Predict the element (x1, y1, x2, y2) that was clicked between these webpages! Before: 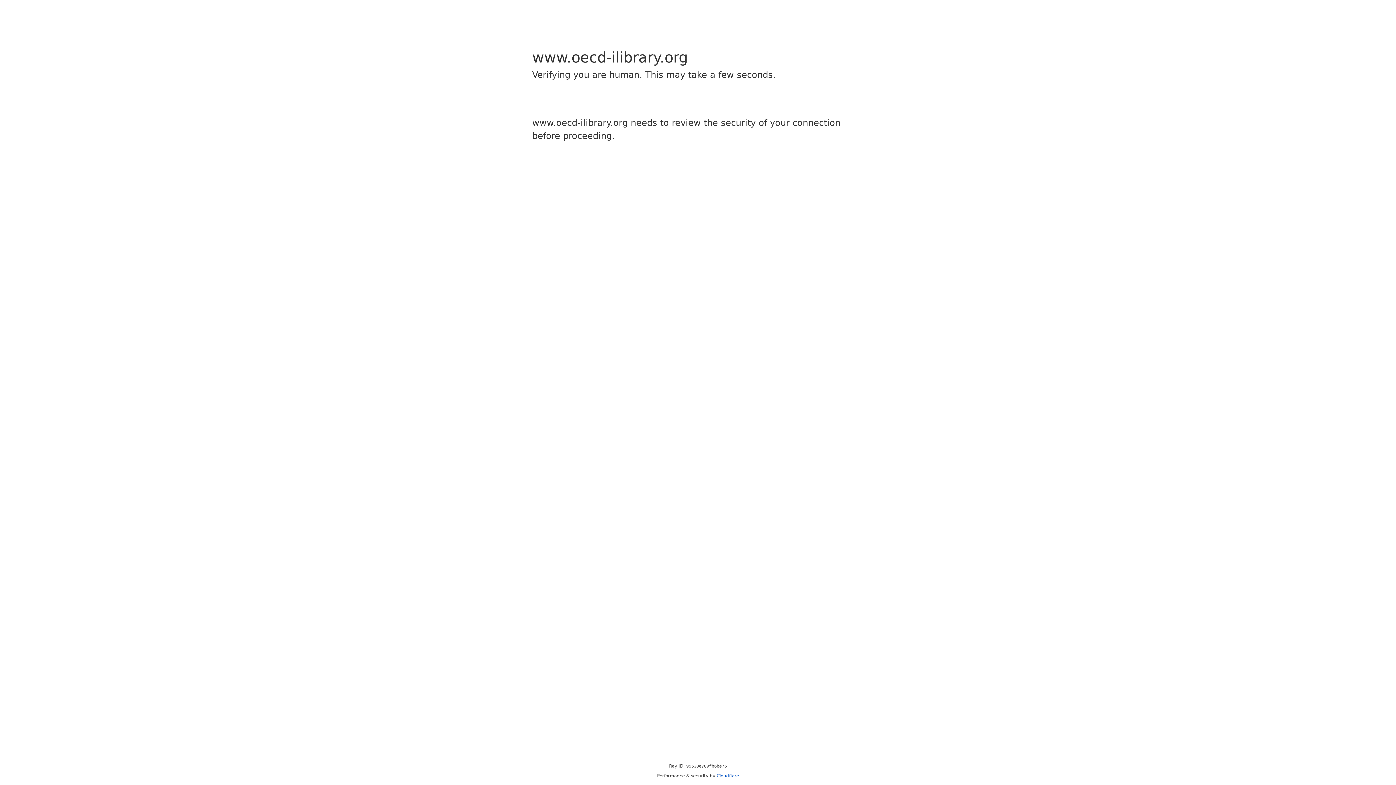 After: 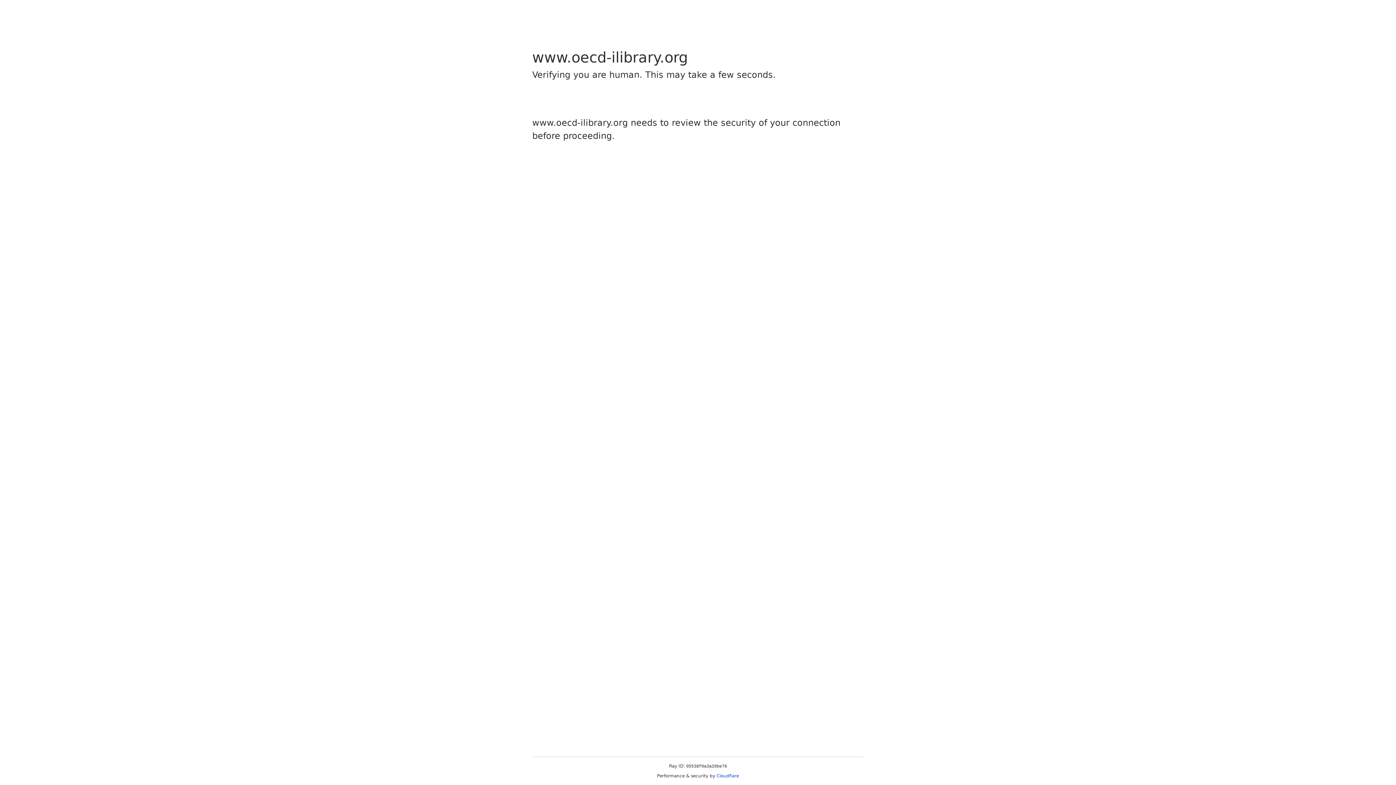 Action: bbox: (716, 773, 739, 778) label: Cloudflare